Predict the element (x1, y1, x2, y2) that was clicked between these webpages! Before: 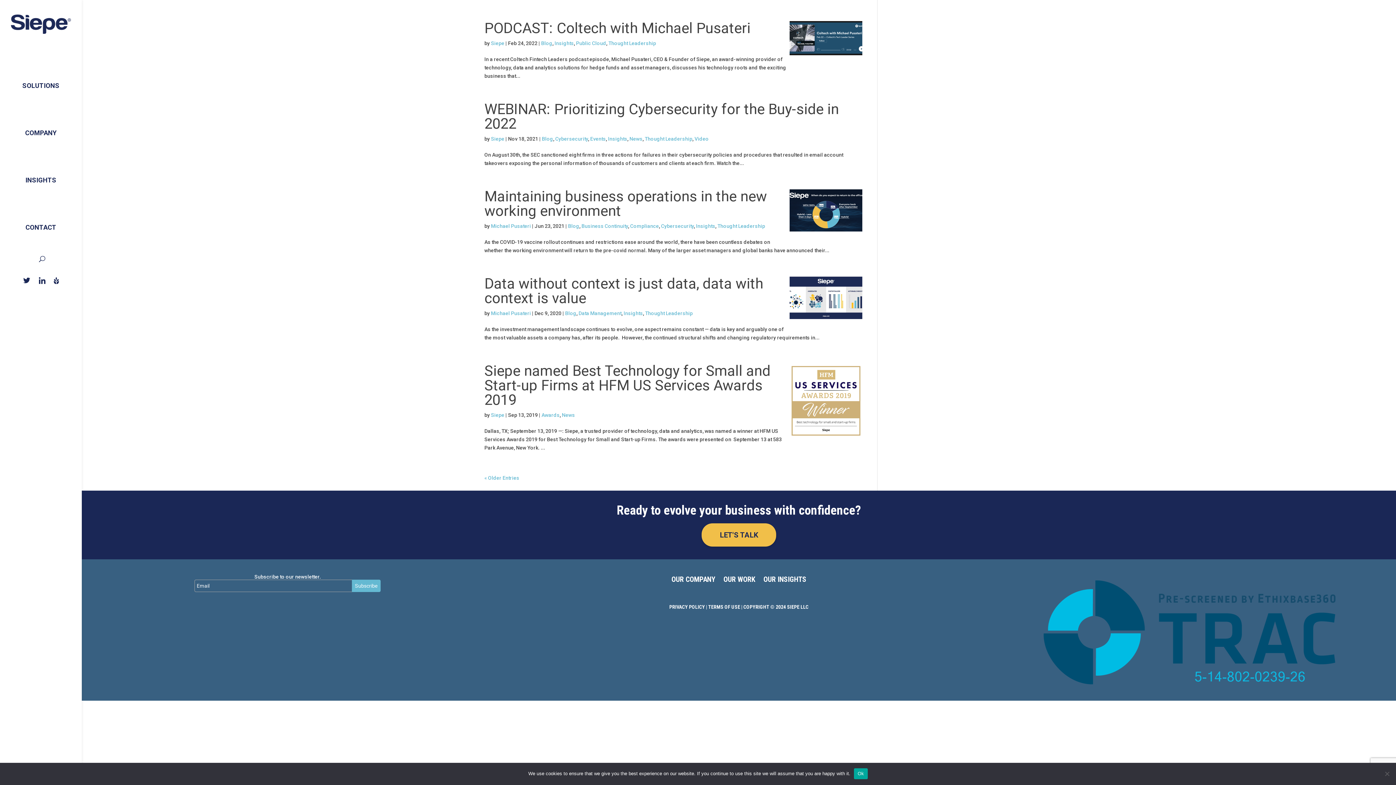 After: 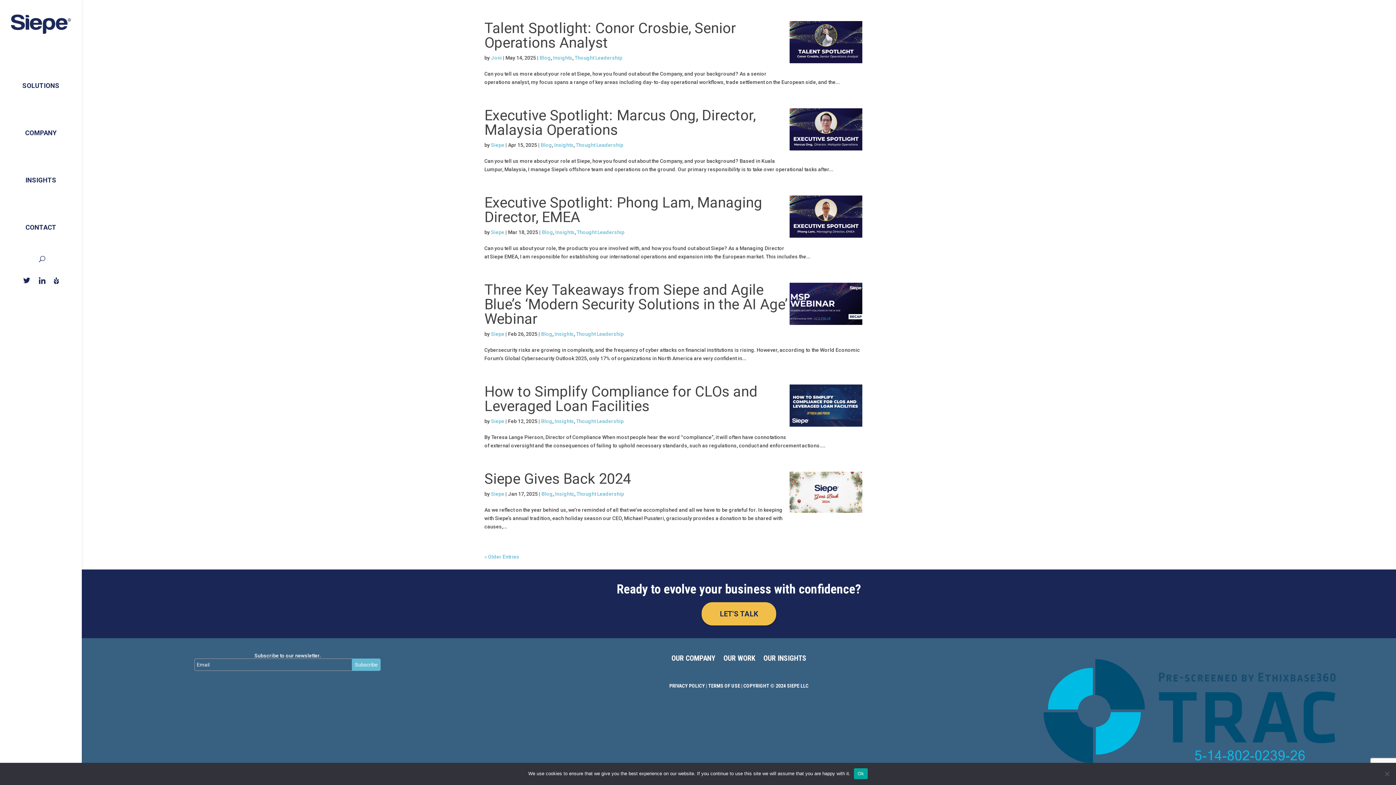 Action: bbox: (644, 136, 692, 141) label: Thought Leadership